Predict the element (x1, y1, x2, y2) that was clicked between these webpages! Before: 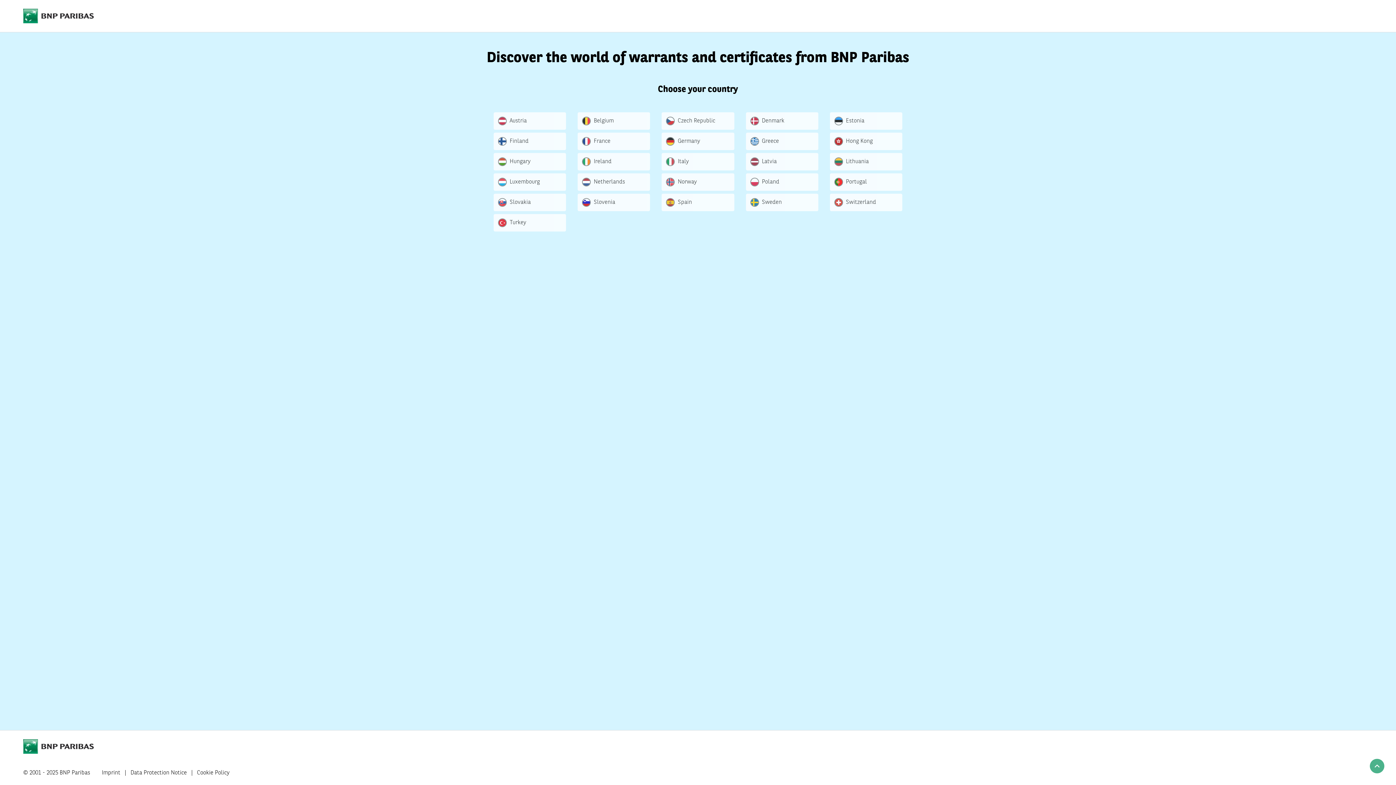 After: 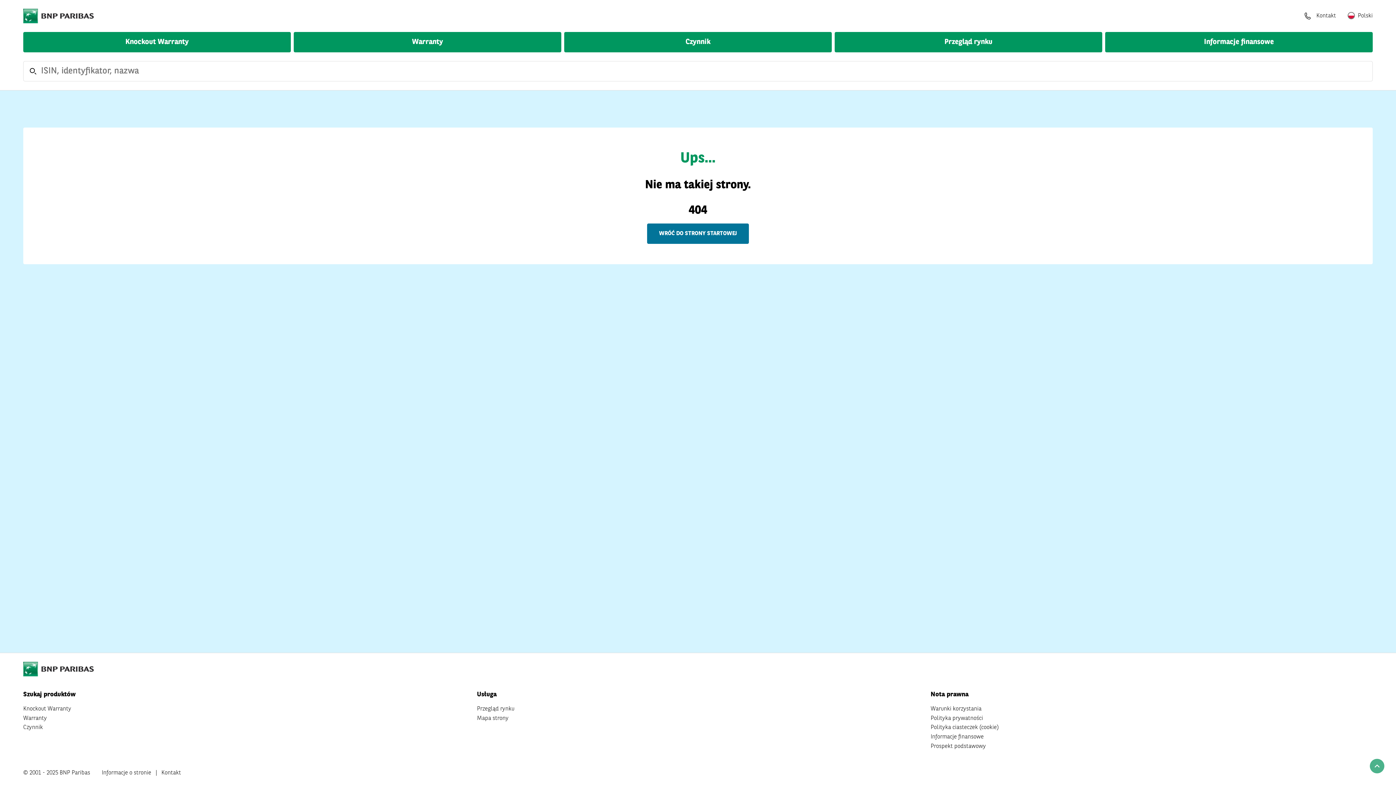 Action: bbox: (746, 173, 818, 190) label: Poland